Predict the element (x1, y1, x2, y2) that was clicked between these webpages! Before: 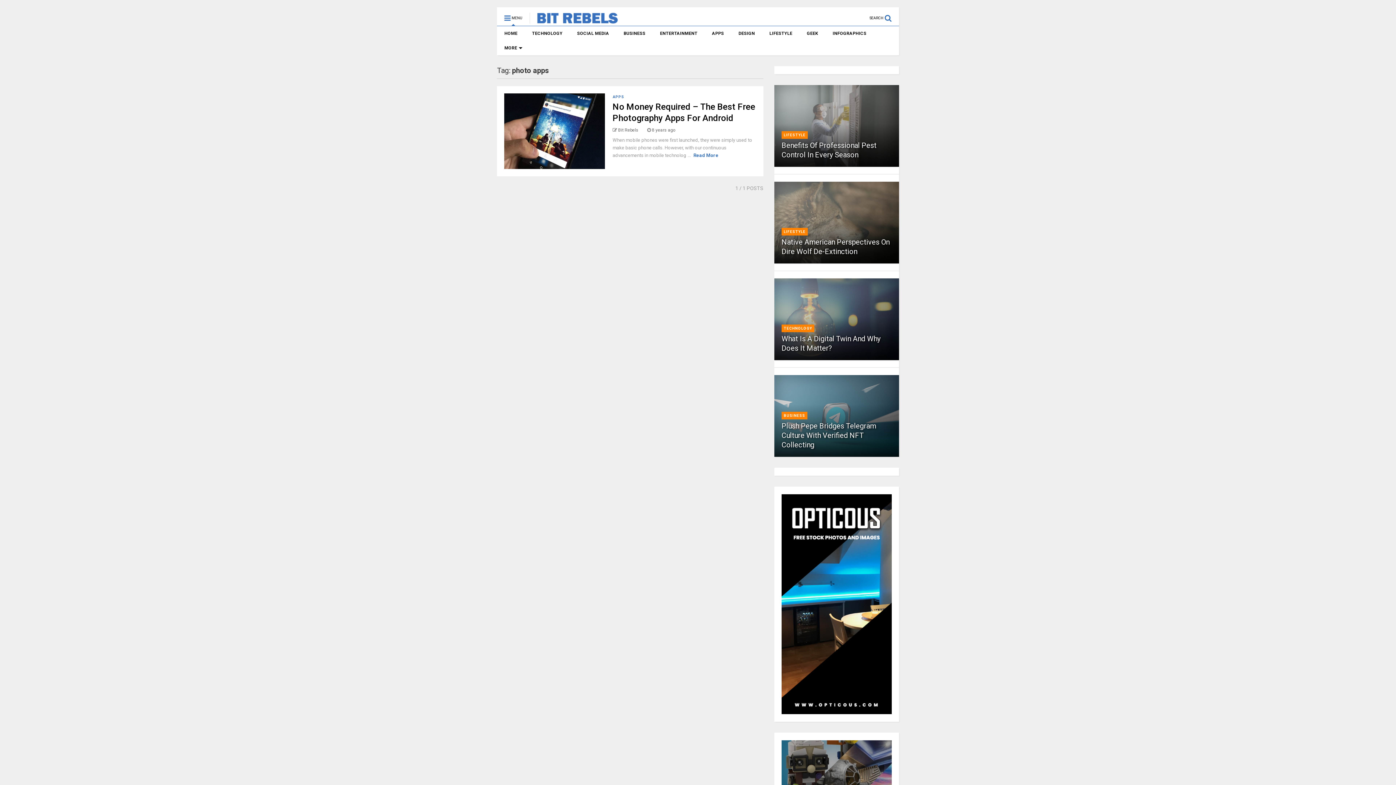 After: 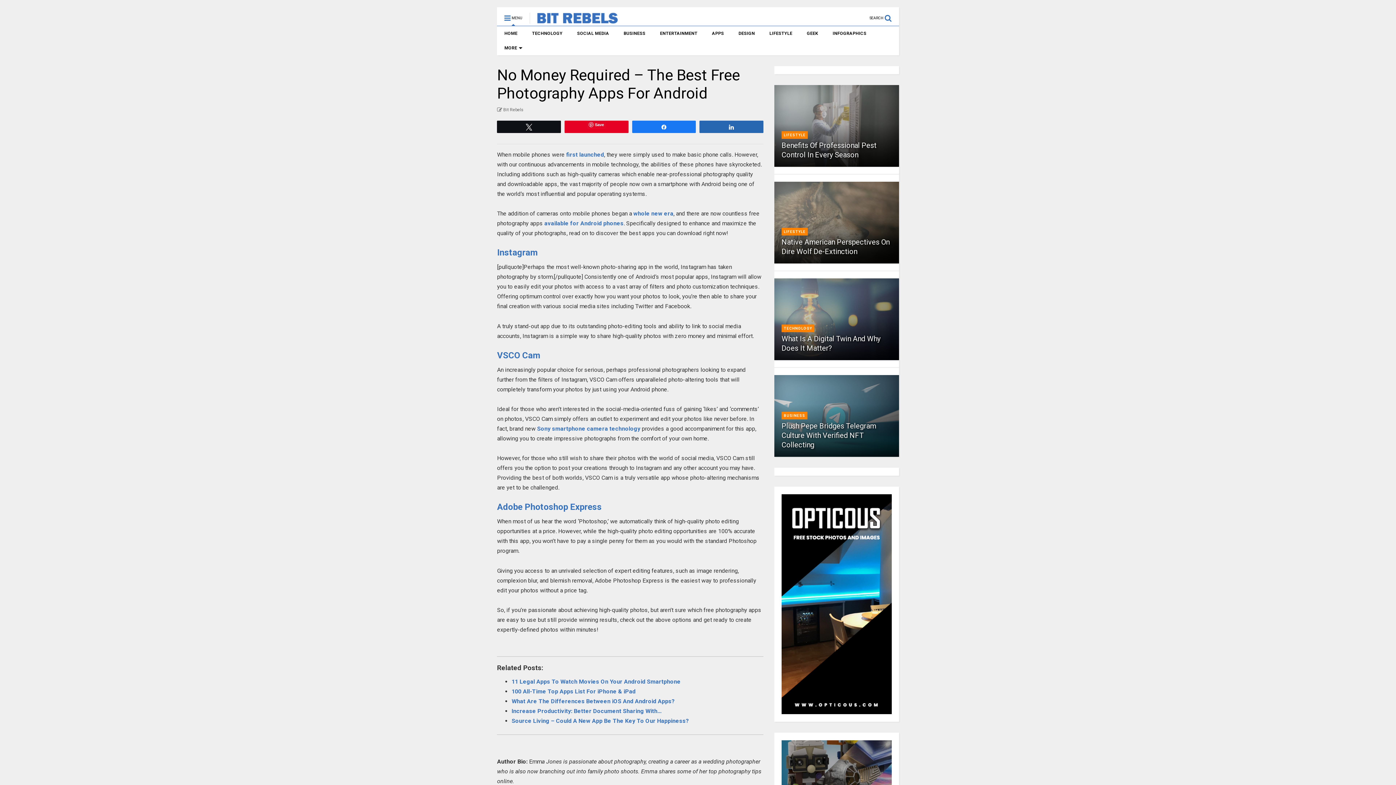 Action: bbox: (693, 152, 718, 158) label: Read More